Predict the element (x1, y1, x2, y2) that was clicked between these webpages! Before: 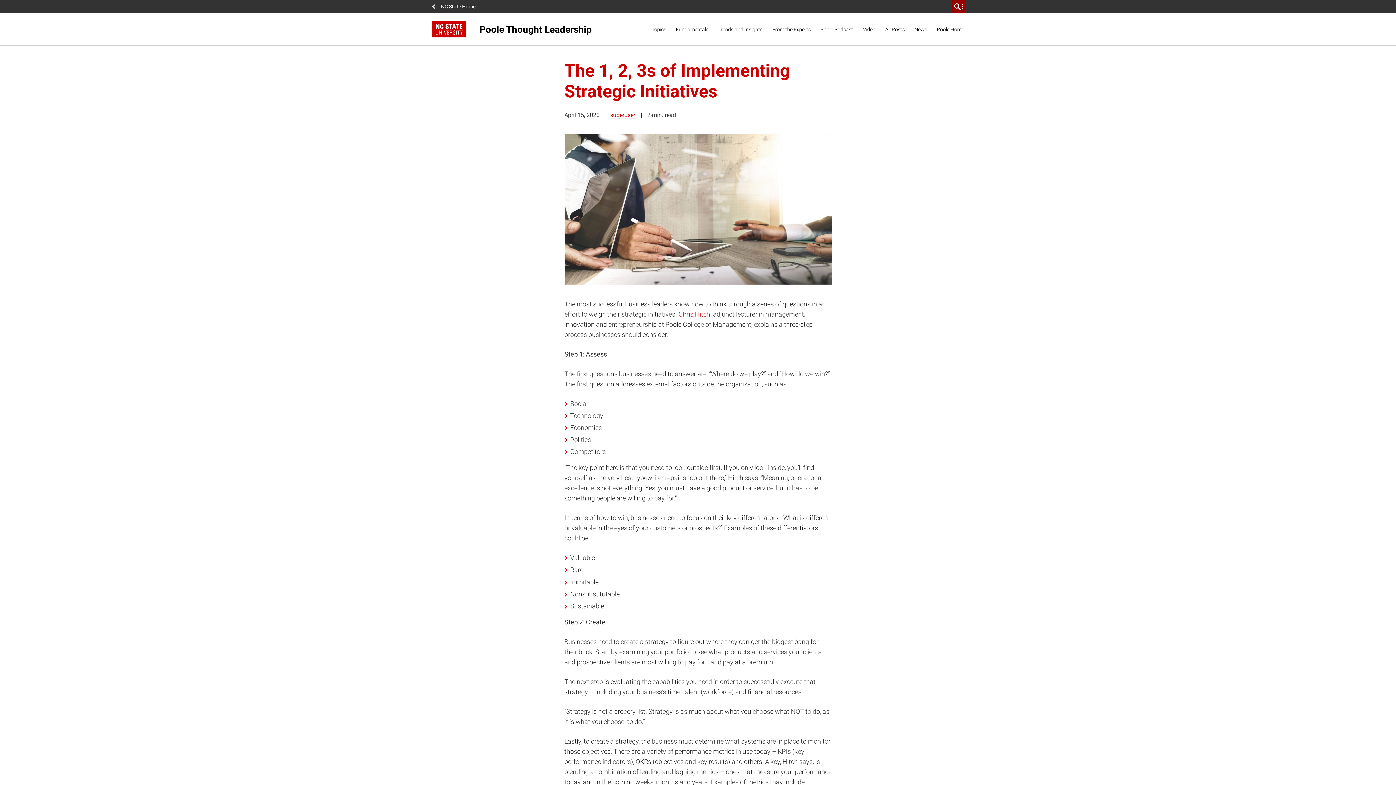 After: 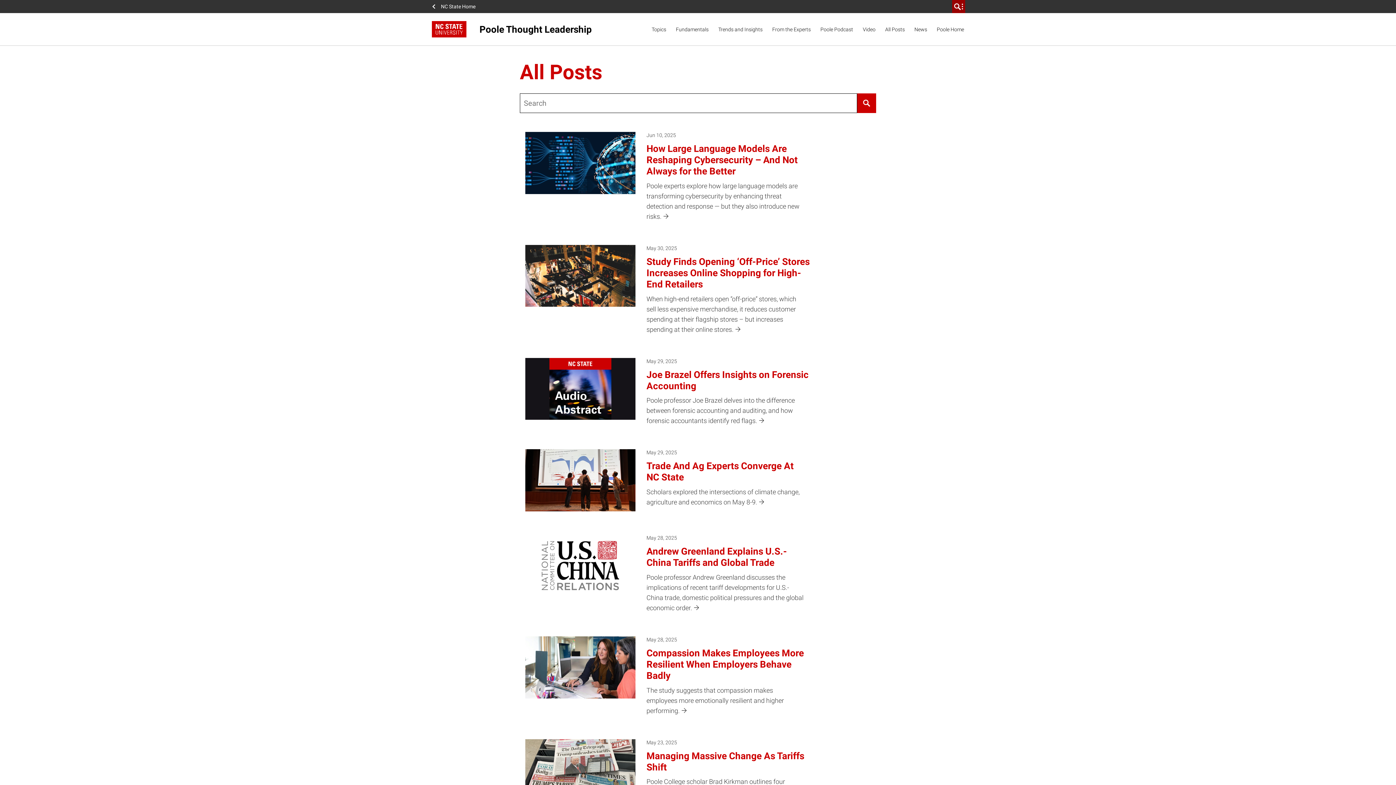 Action: label: All Posts bbox: (882, 20, 908, 38)